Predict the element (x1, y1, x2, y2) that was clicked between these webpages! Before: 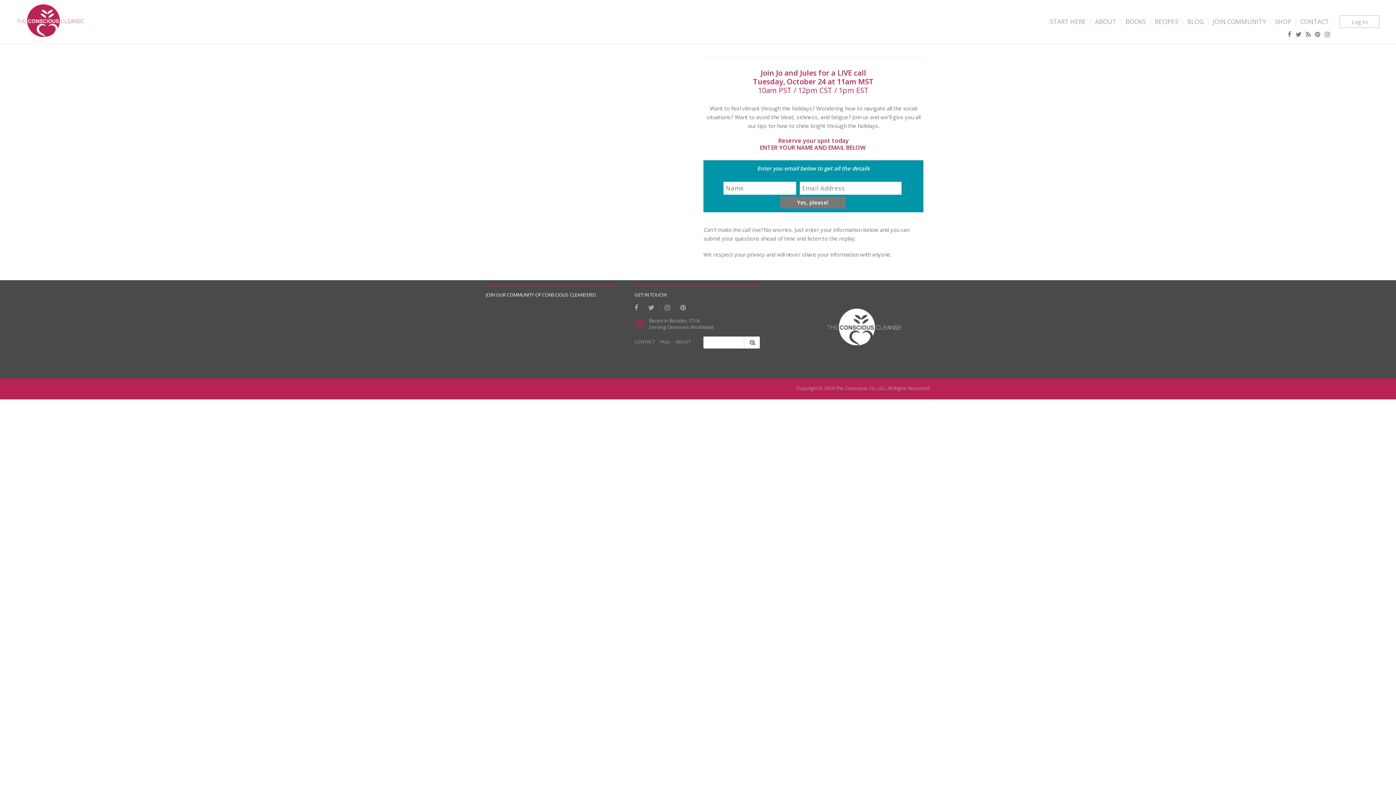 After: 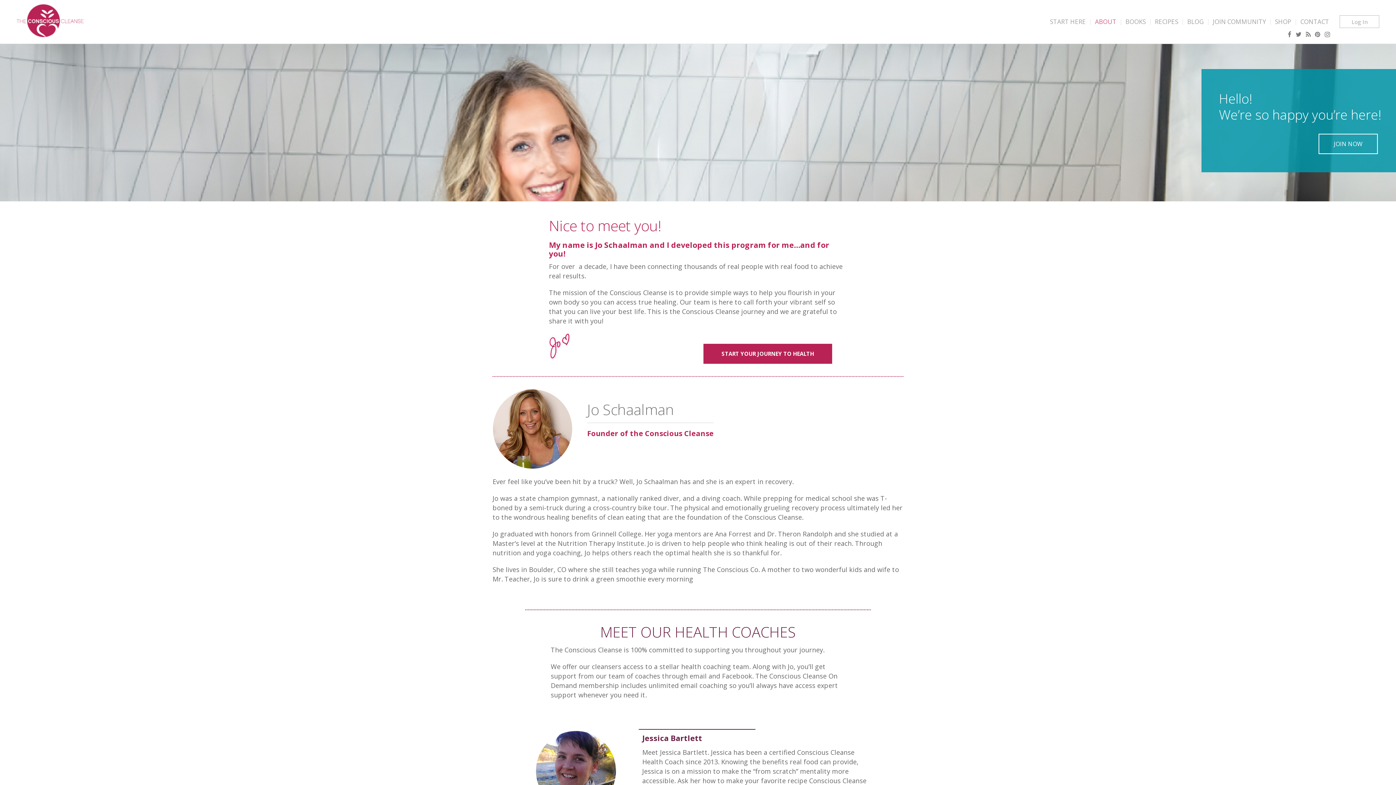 Action: label: ABOUT bbox: (675, 338, 691, 345)